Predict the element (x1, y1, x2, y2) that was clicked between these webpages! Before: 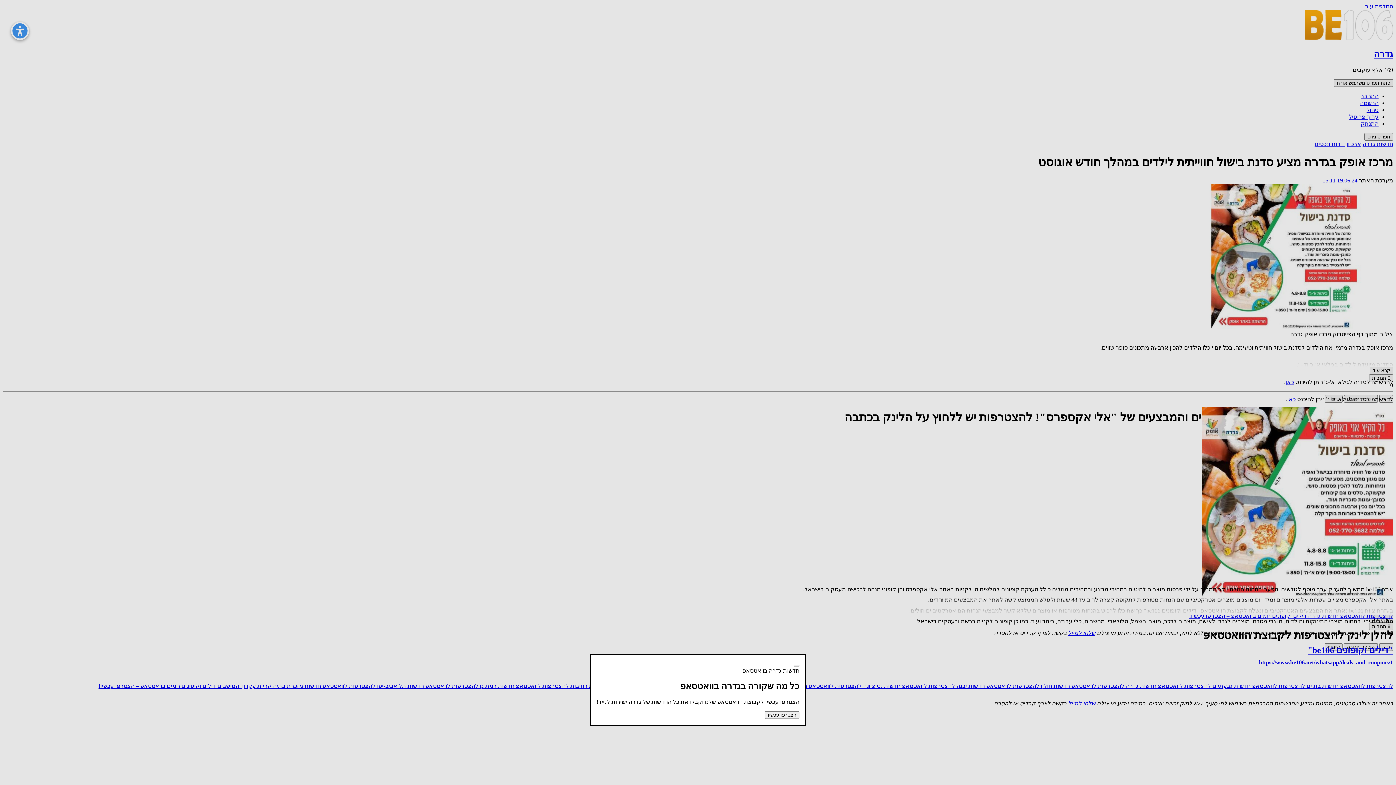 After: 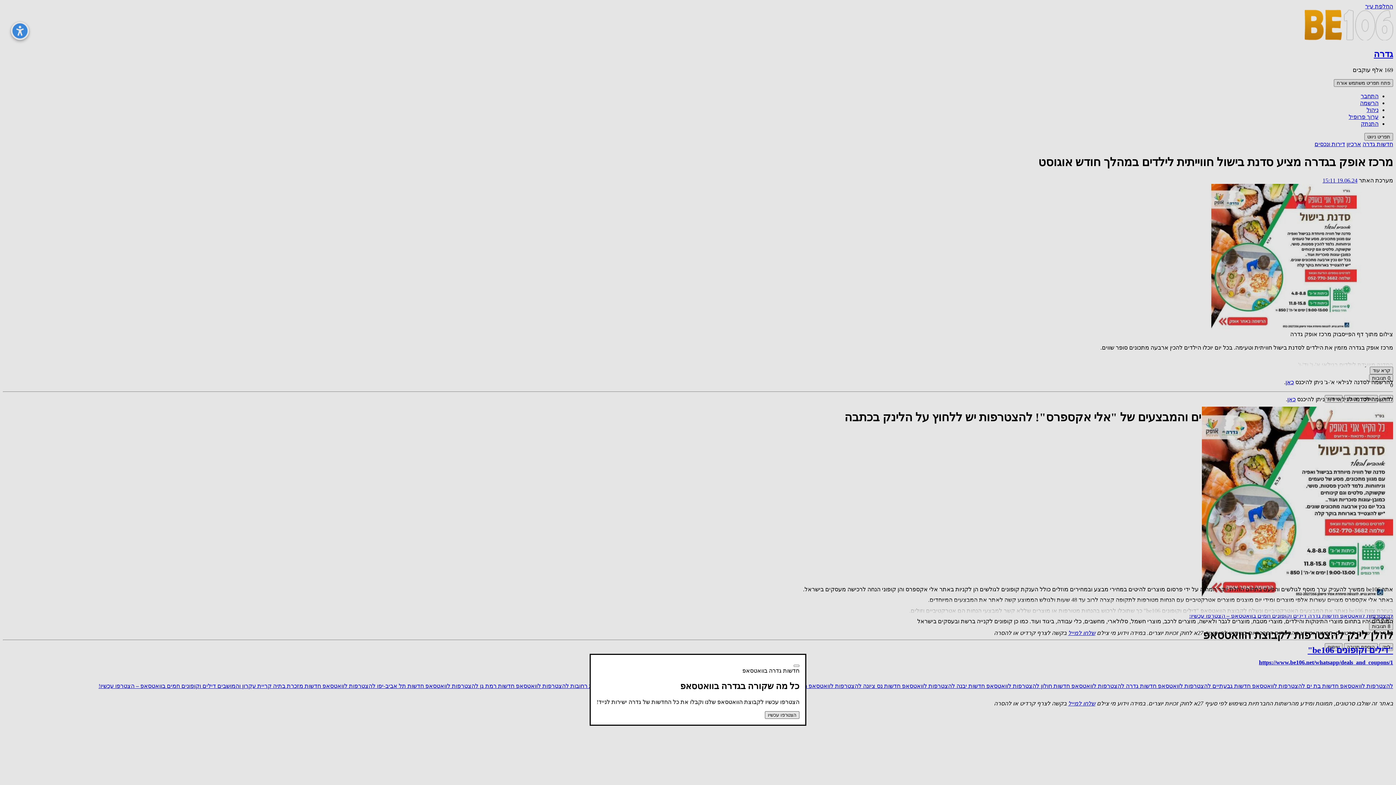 Action: bbox: (765, 712, 799, 718) label: הצטרפו עכשיו